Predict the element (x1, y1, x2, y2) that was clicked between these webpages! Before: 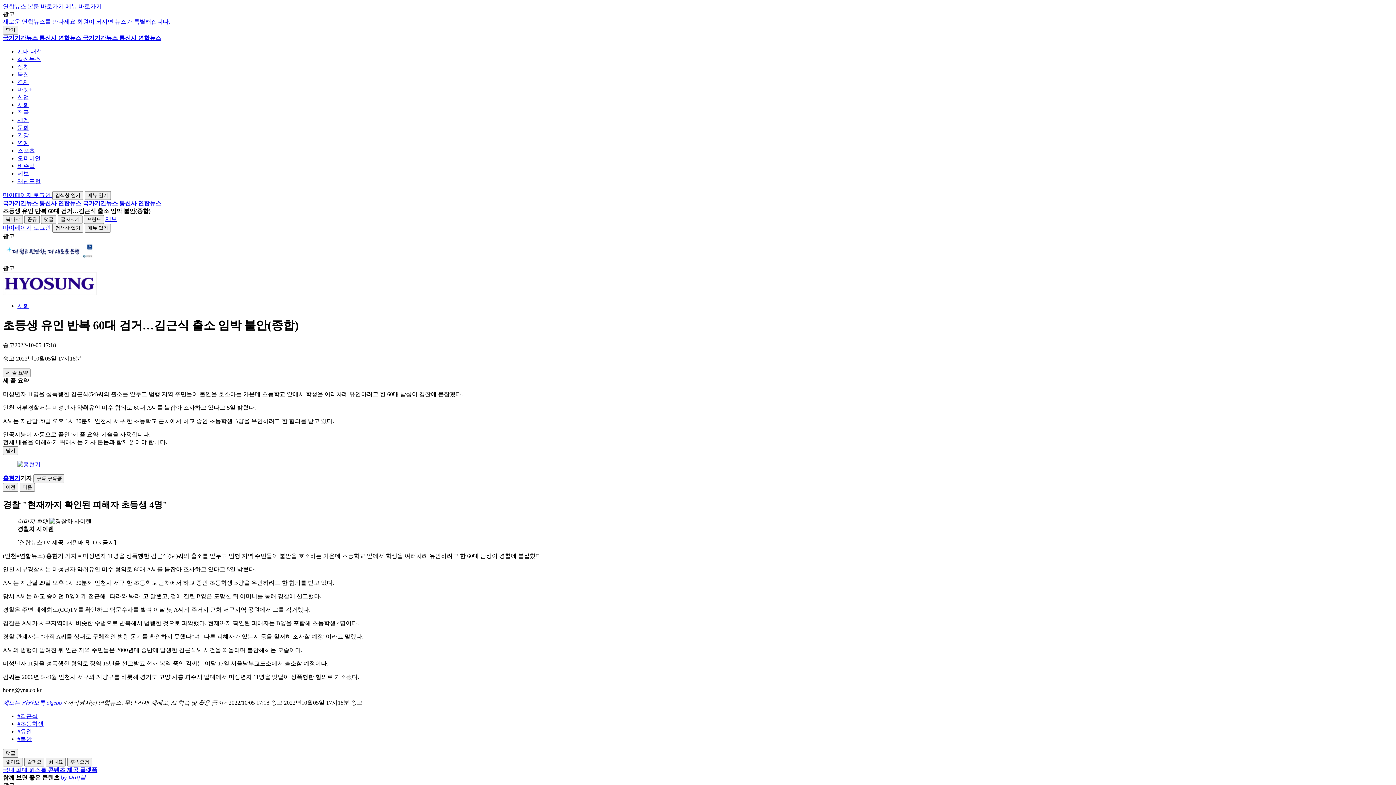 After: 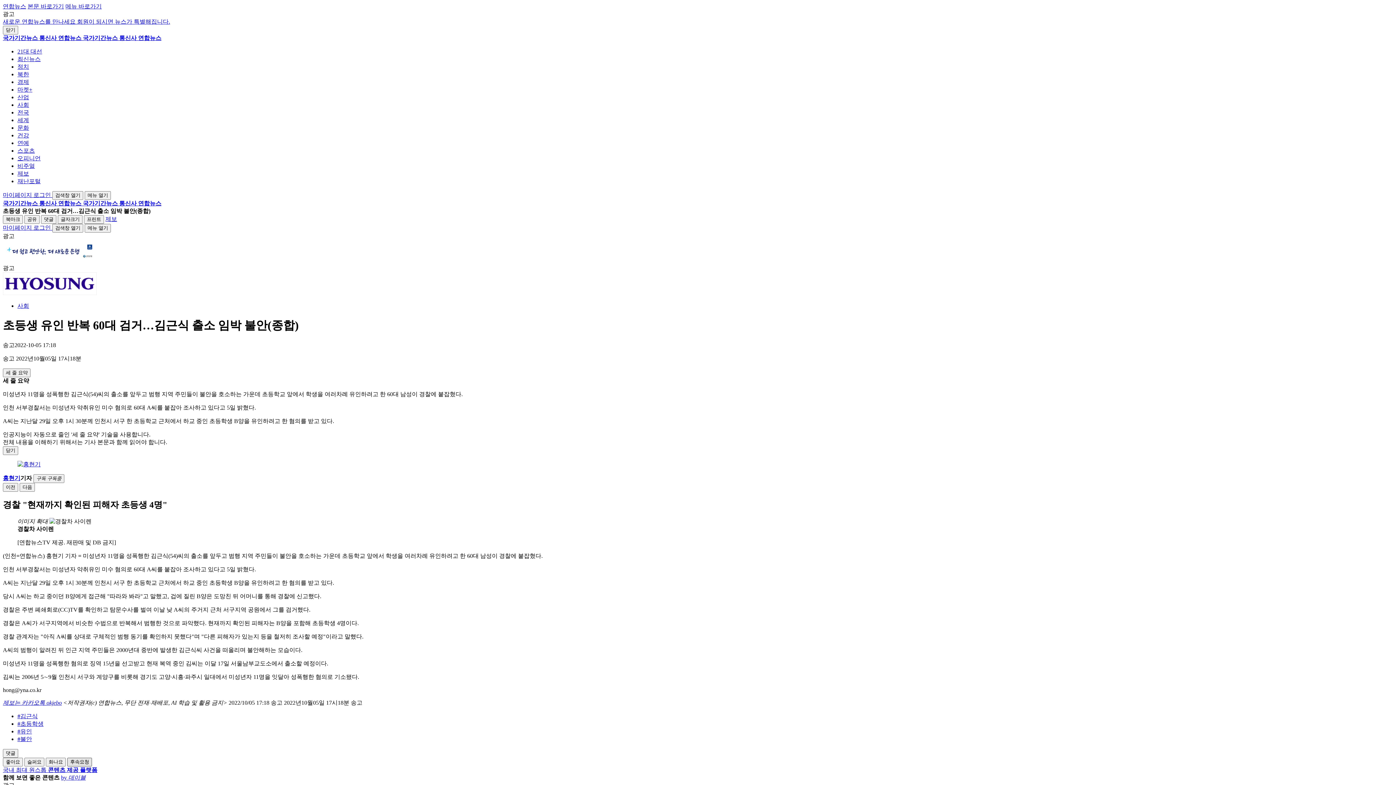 Action: label: 후속요청 bbox: (67, 758, 92, 766)